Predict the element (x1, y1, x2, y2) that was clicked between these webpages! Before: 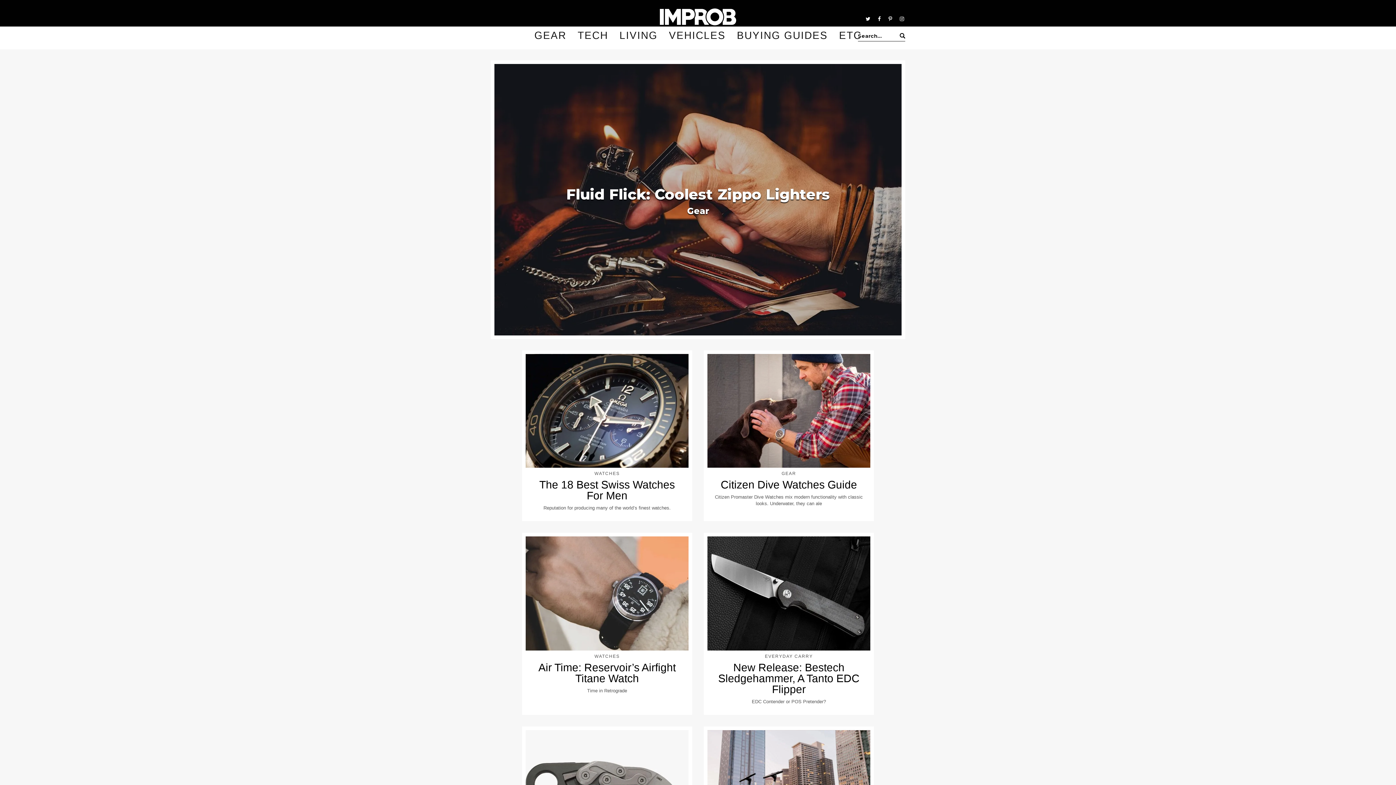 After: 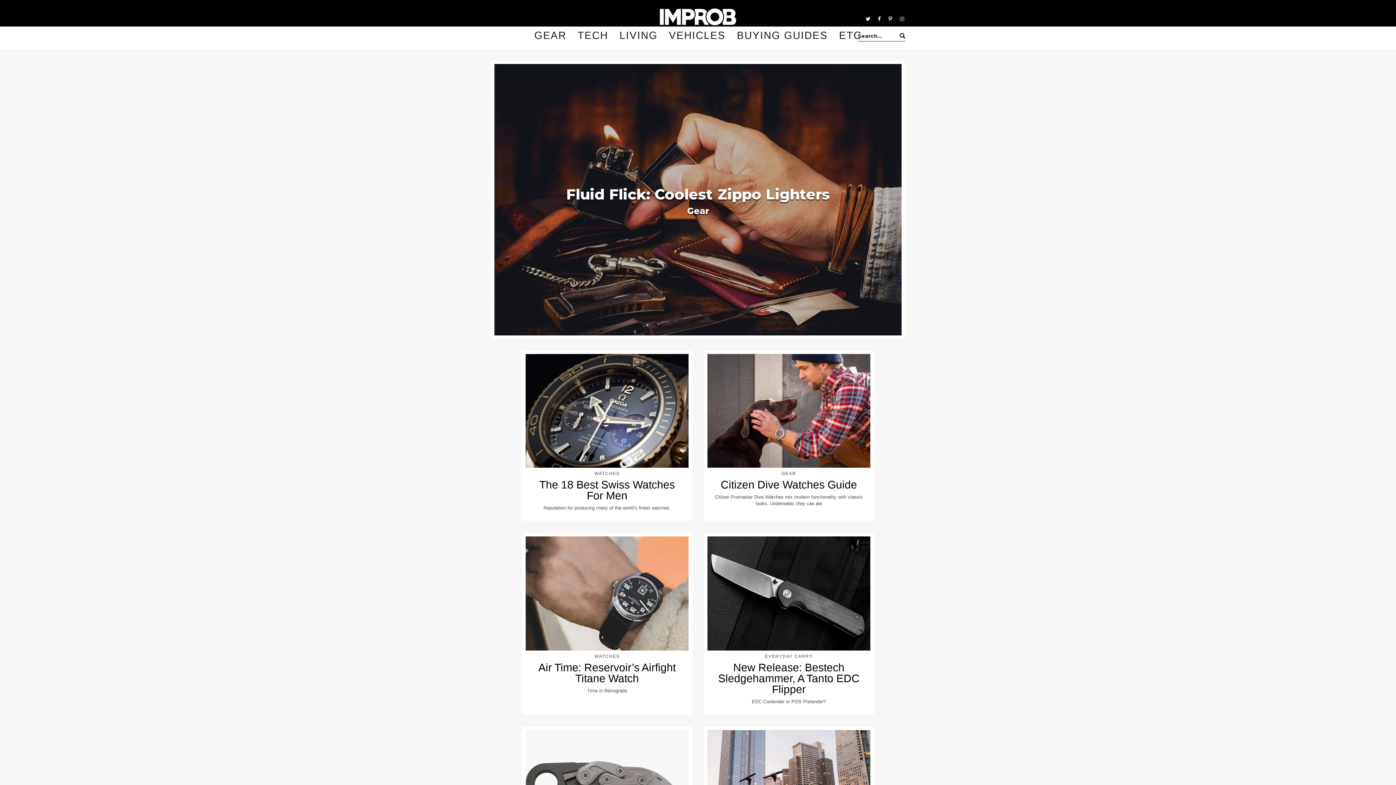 Action: bbox: (900, 12, 904, 26)